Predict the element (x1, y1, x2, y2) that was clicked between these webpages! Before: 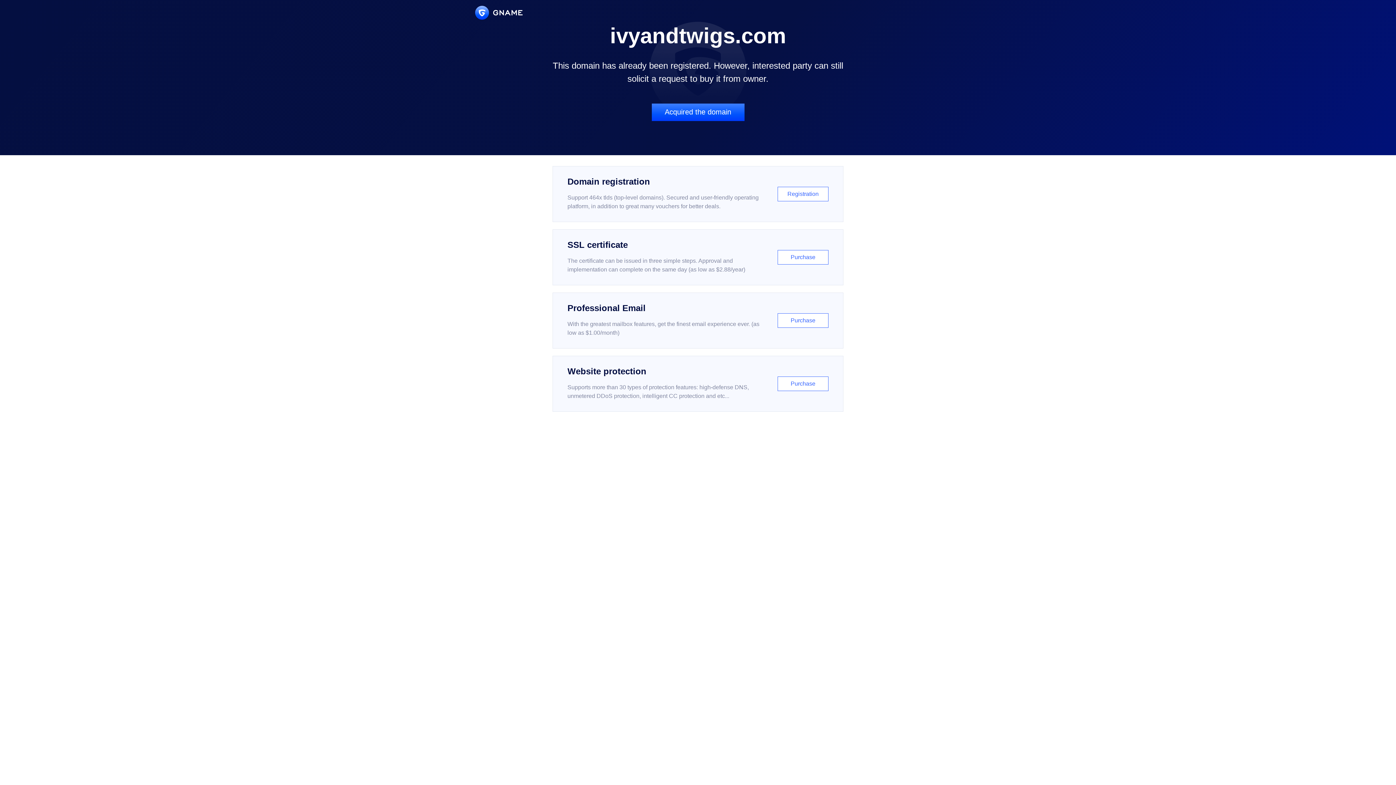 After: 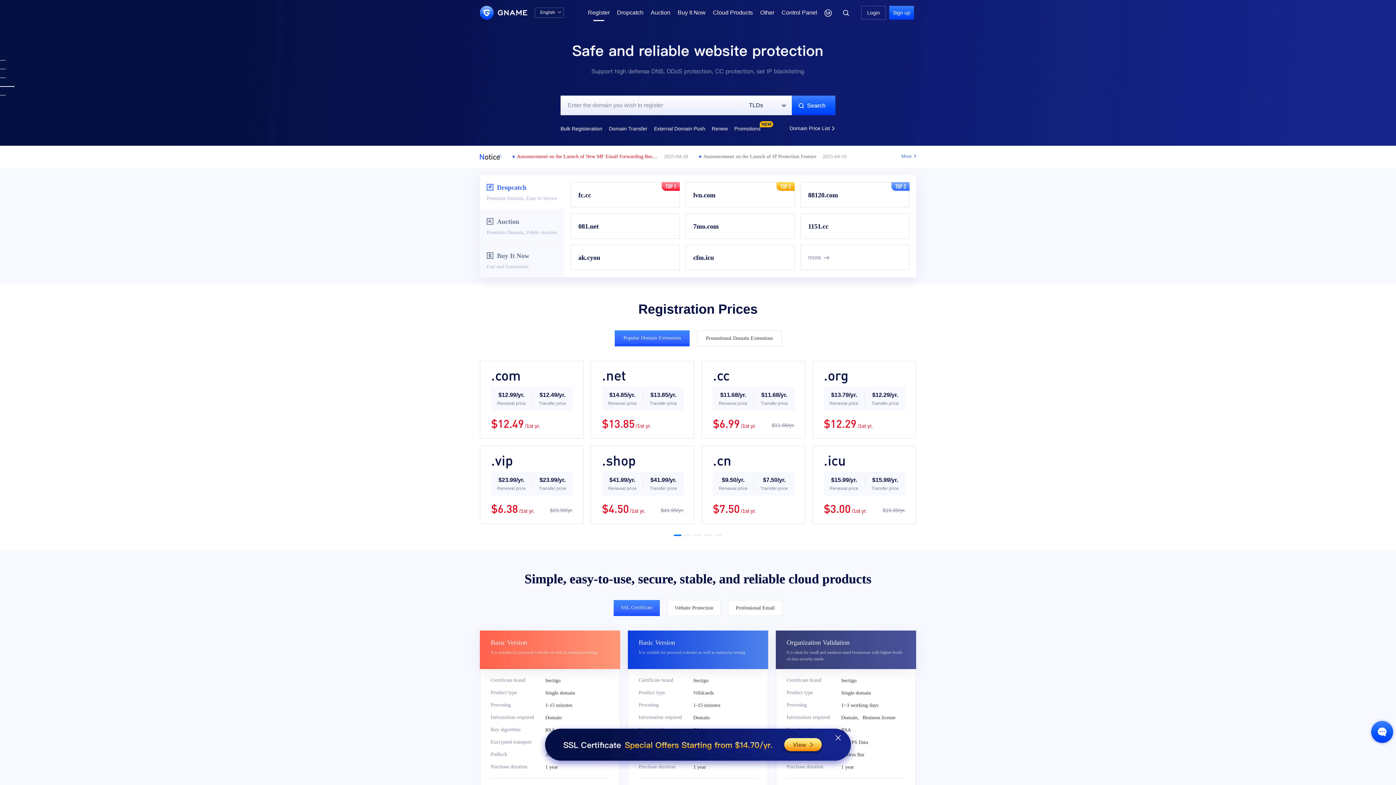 Action: label: Domain registration

Support 464x tlds (top-level domains). Secured and user-friendly operating platform, in addition to great many vouchers for better deals.

Registration bbox: (552, 166, 843, 222)